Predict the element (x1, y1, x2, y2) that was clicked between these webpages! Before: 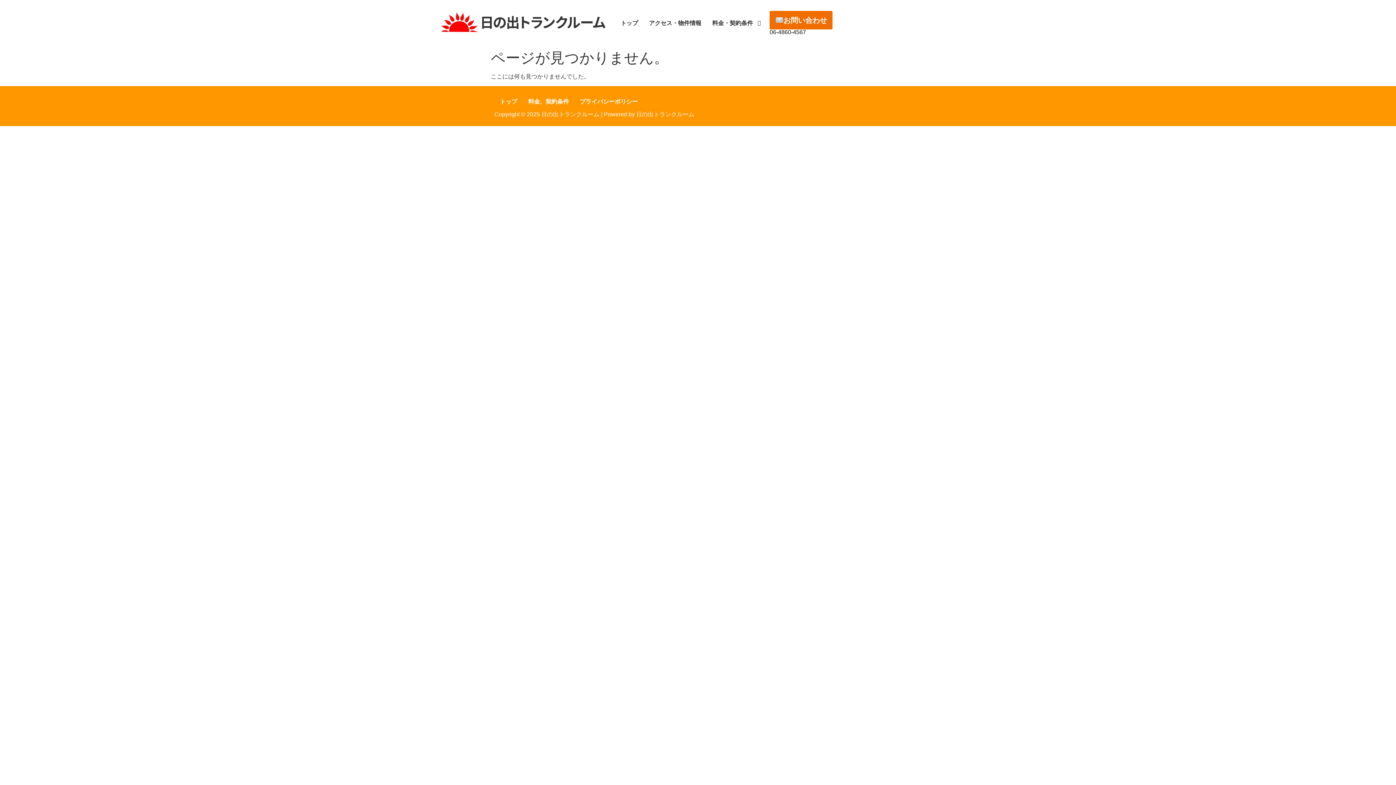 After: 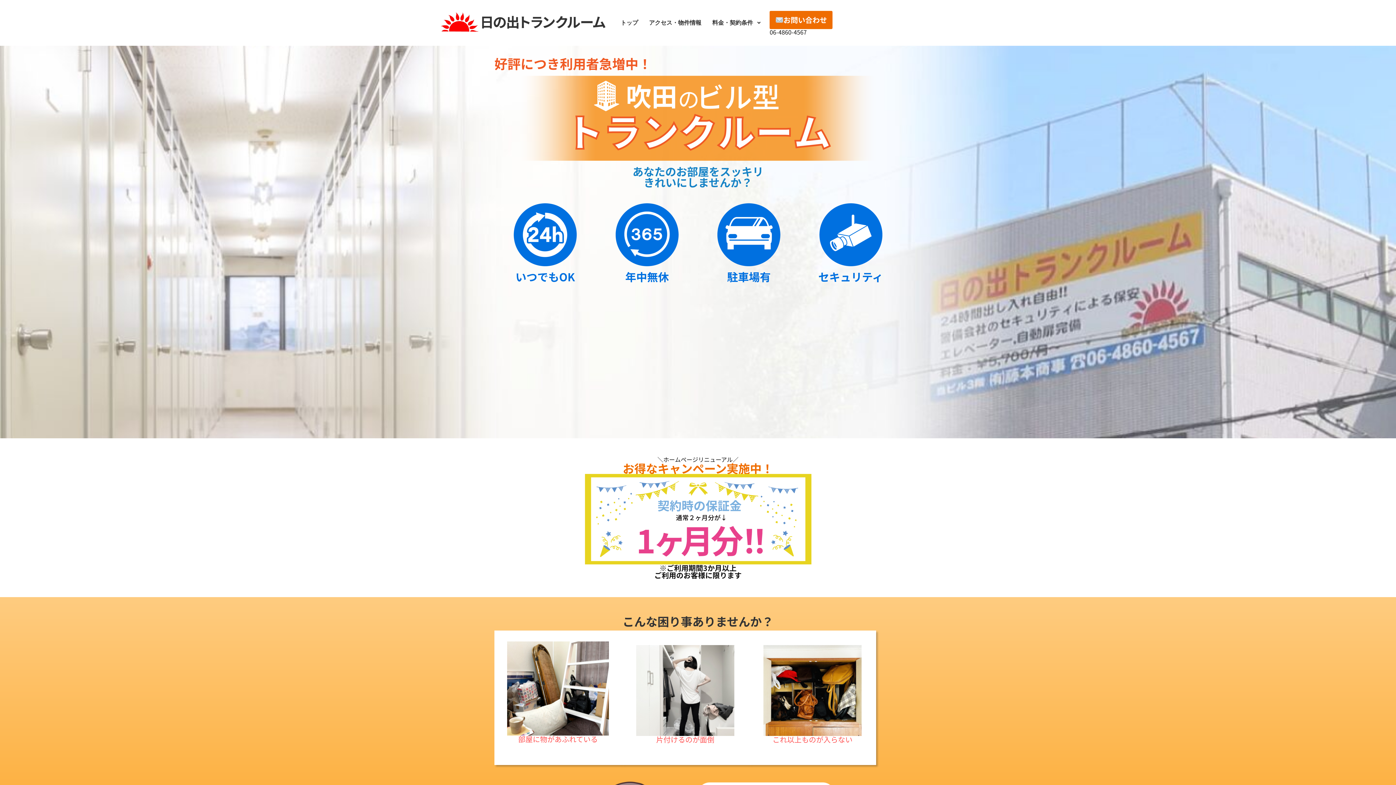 Action: bbox: (615, 13, 638, 32) label: トップ